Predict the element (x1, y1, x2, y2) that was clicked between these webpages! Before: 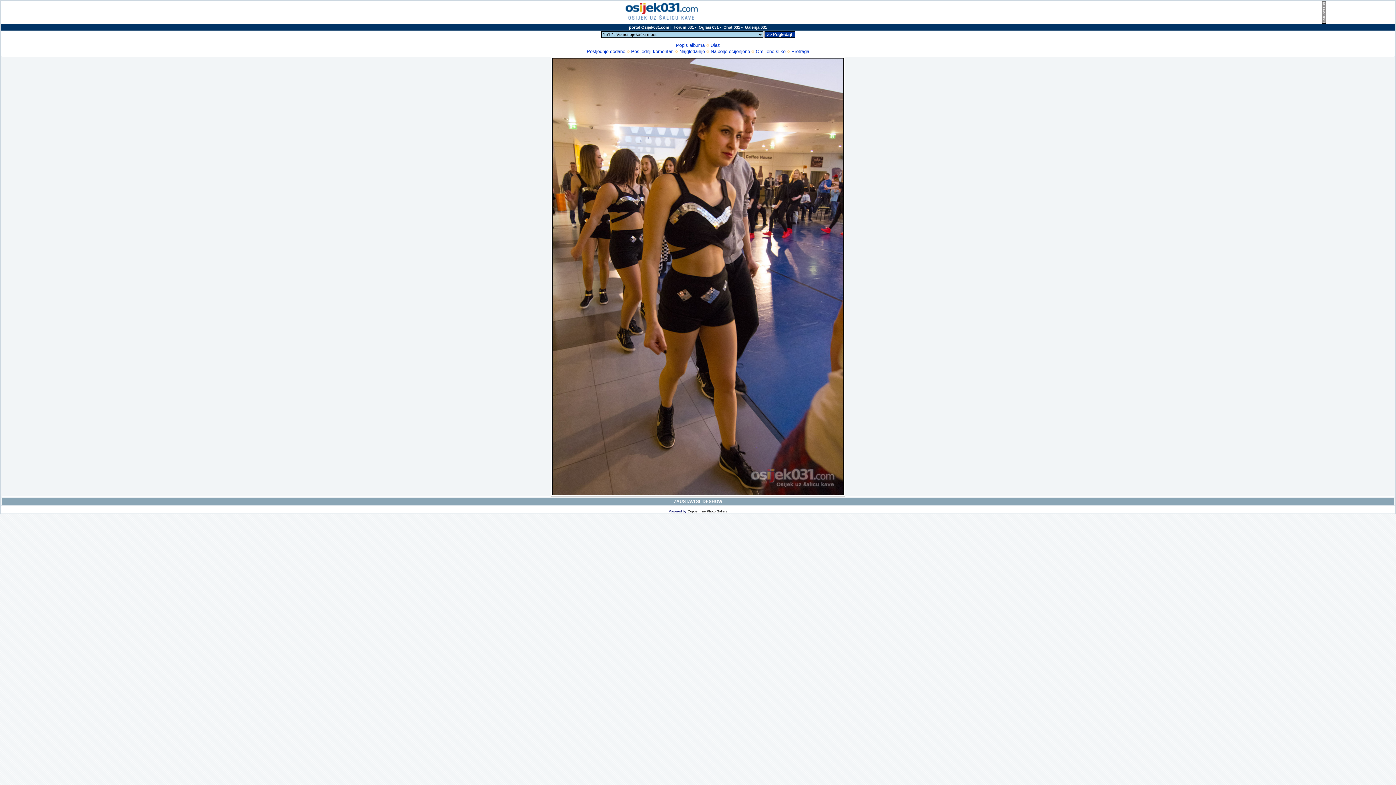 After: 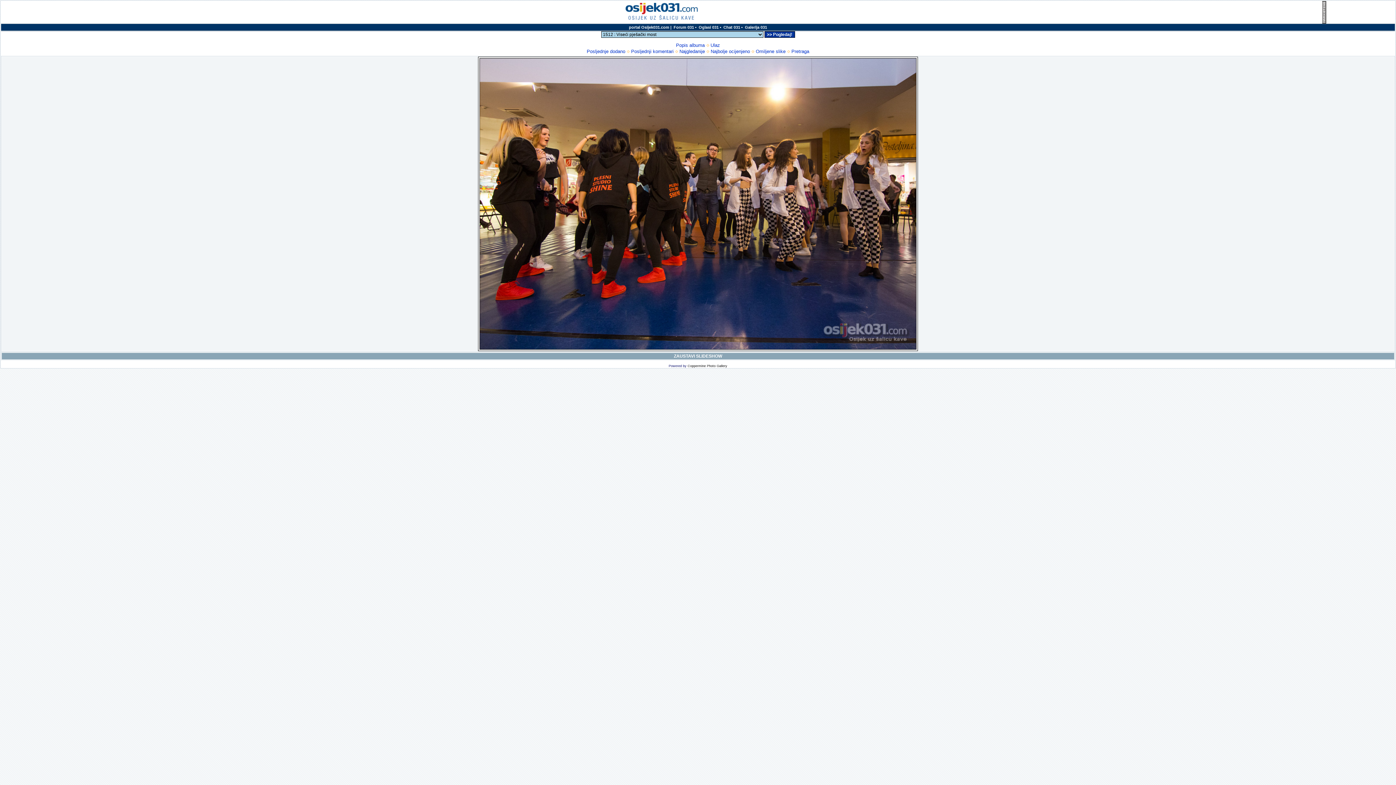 Action: bbox: (1322, 19, 1326, 24)